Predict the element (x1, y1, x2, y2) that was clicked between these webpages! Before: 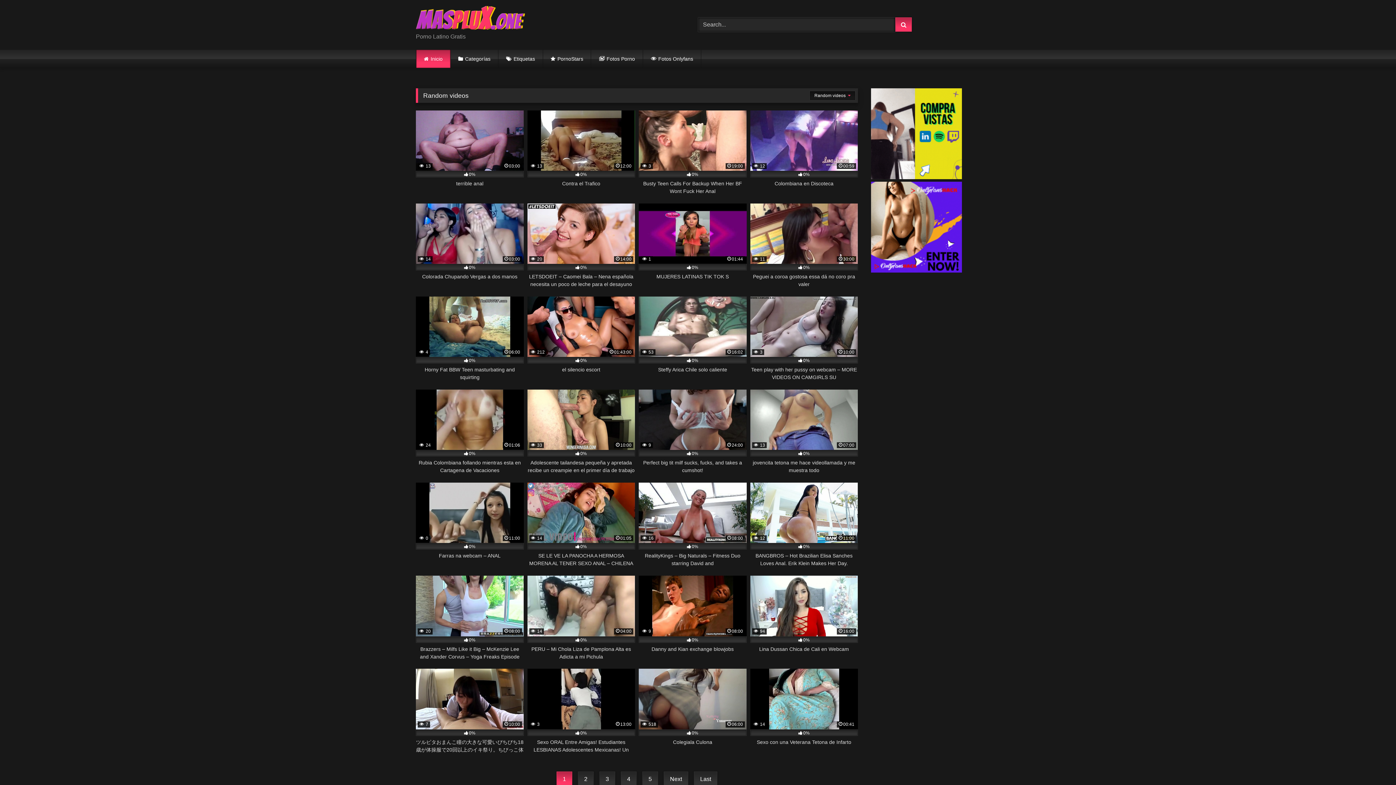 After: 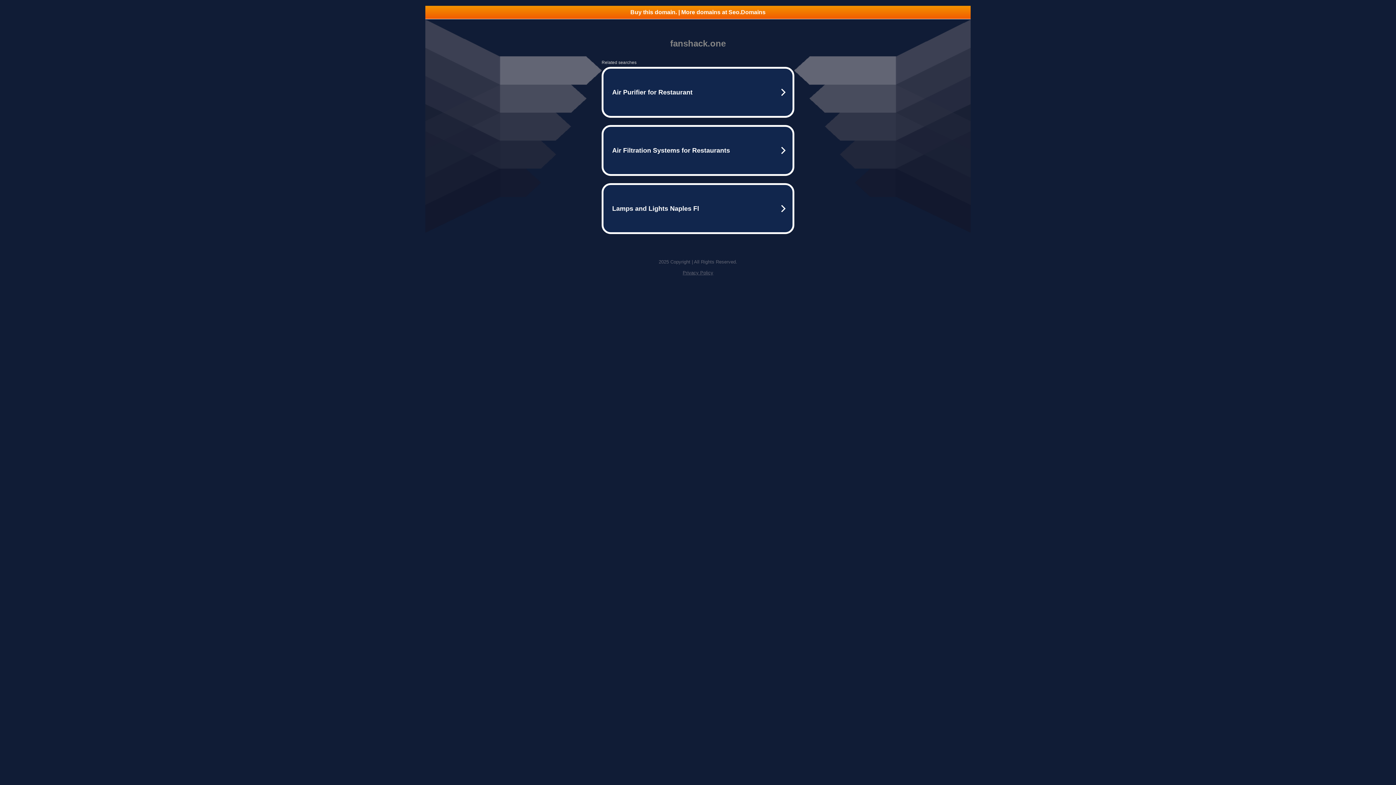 Action: bbox: (643, 49, 701, 67) label: Fotos Onlyfans